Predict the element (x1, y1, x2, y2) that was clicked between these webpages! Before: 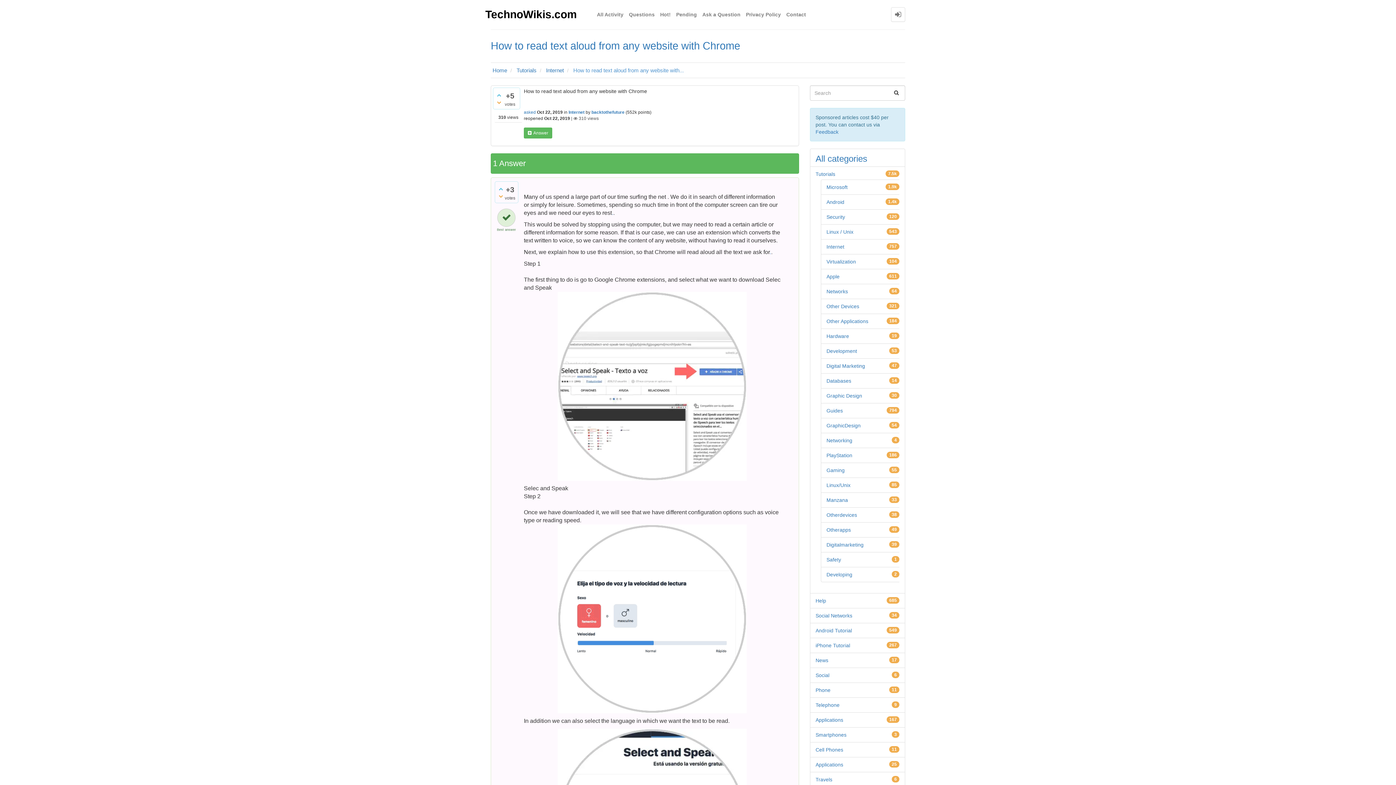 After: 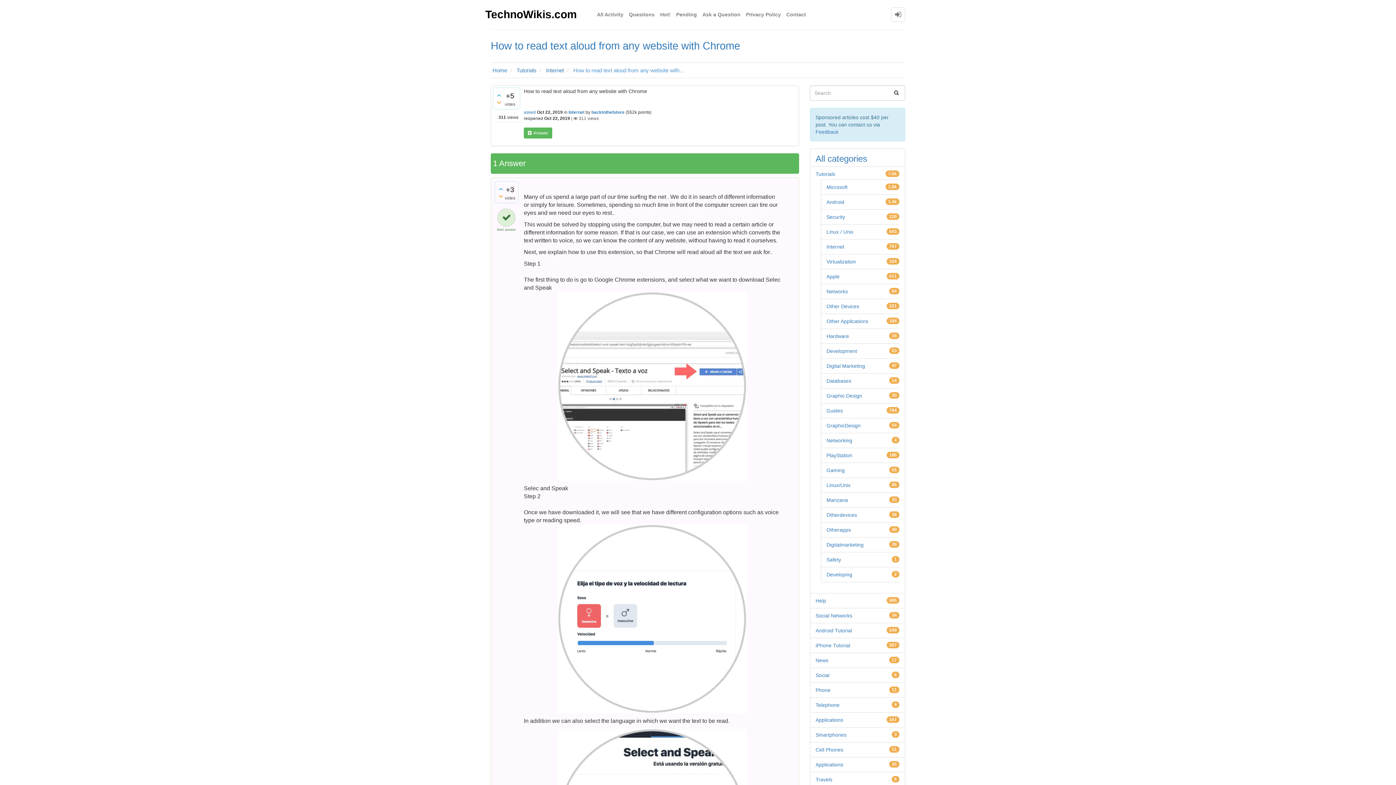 Action: bbox: (524, 109, 536, 114) label: asked